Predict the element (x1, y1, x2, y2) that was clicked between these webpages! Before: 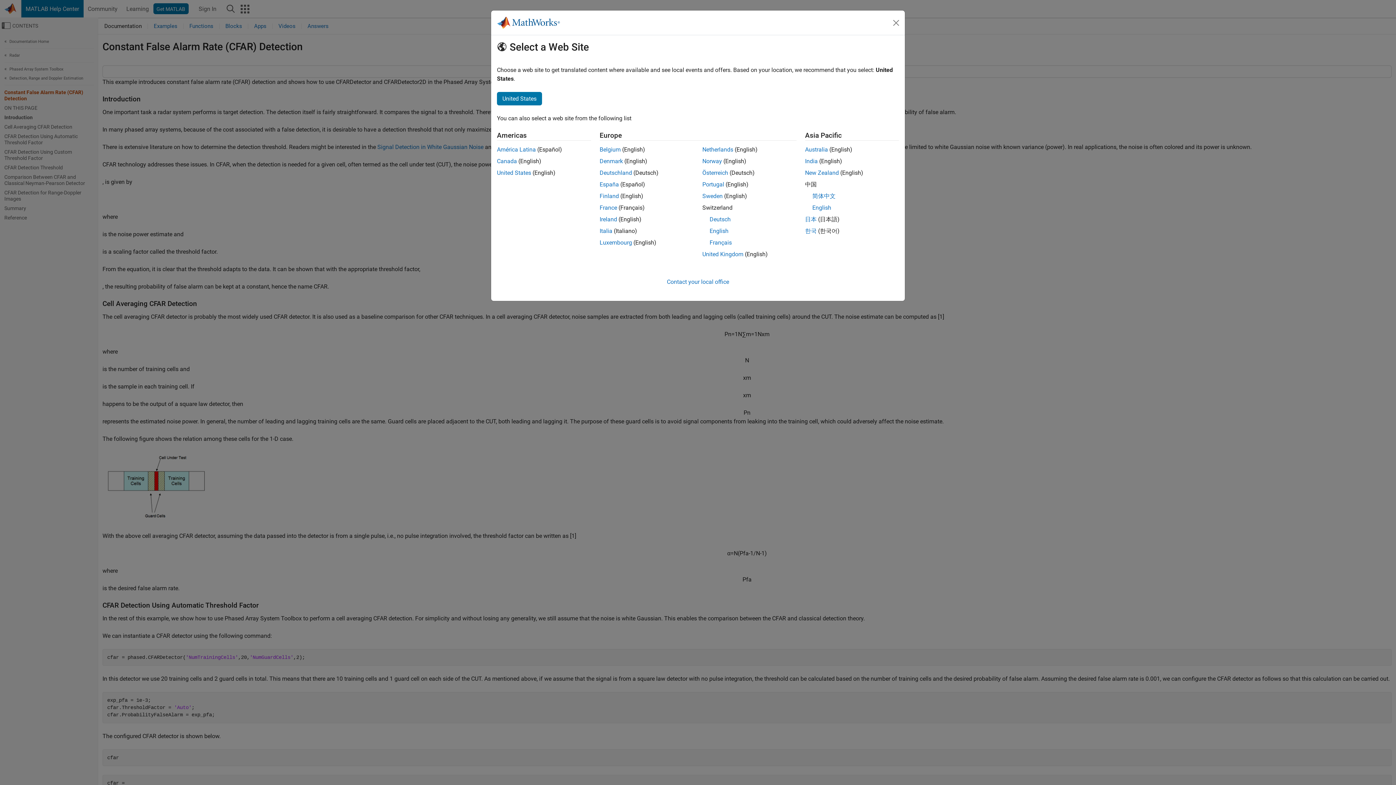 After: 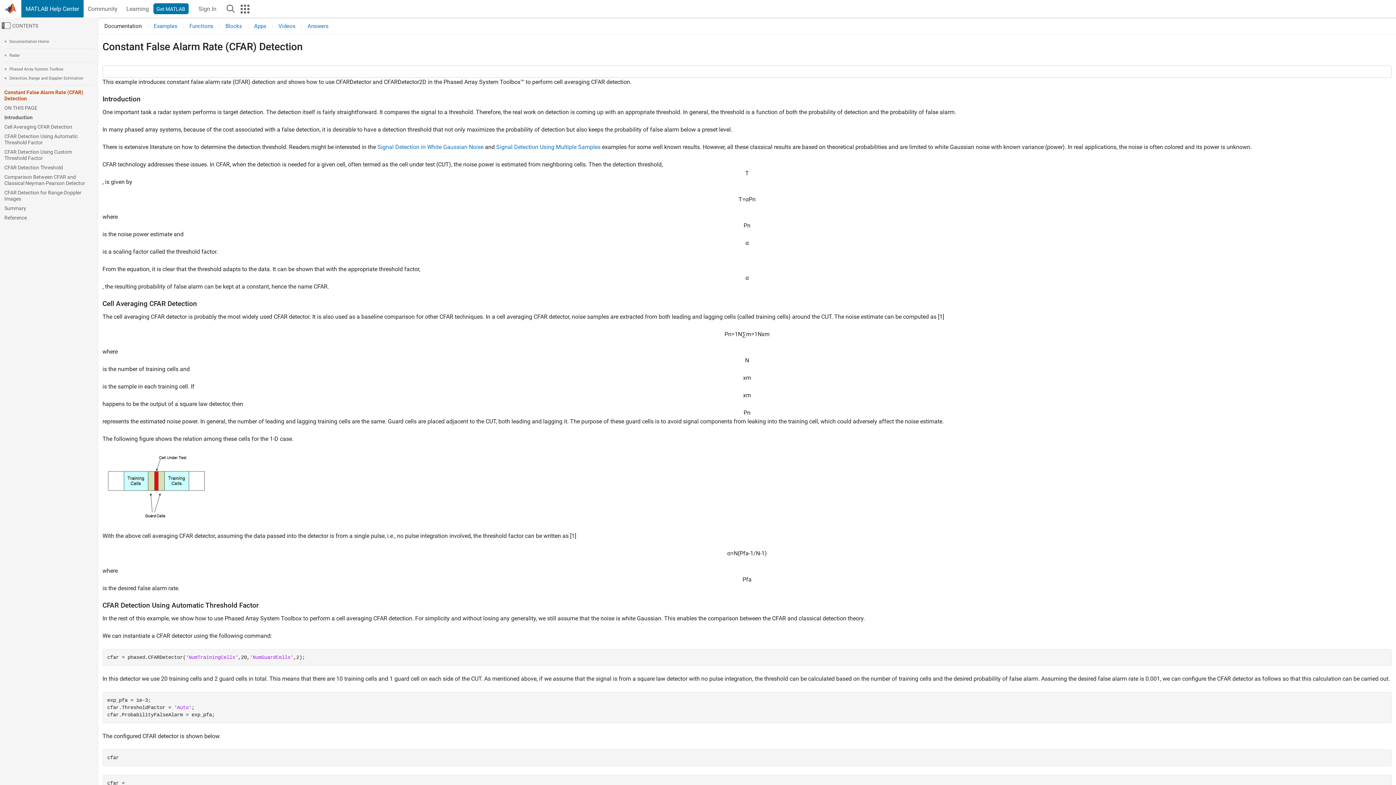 Action: bbox: (812, 204, 831, 211) label: English